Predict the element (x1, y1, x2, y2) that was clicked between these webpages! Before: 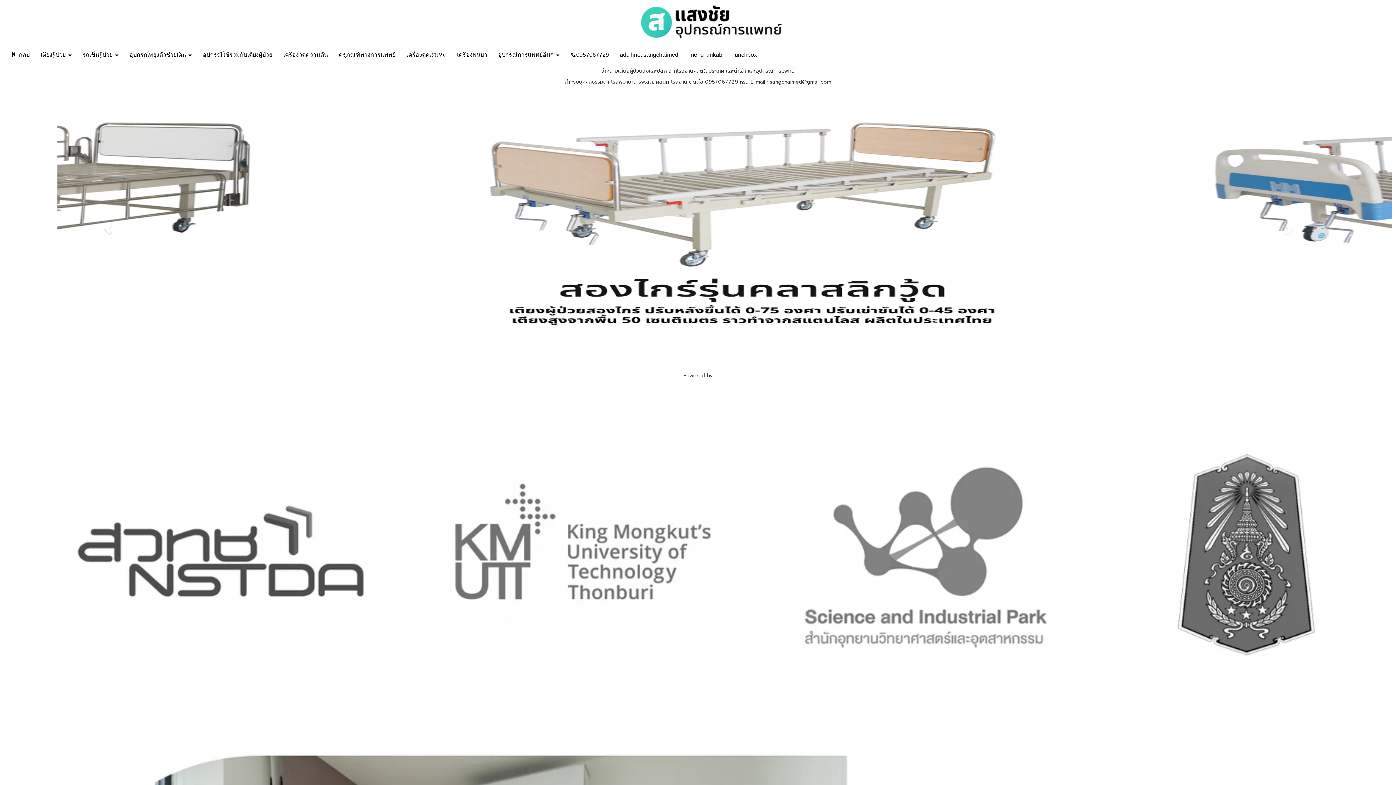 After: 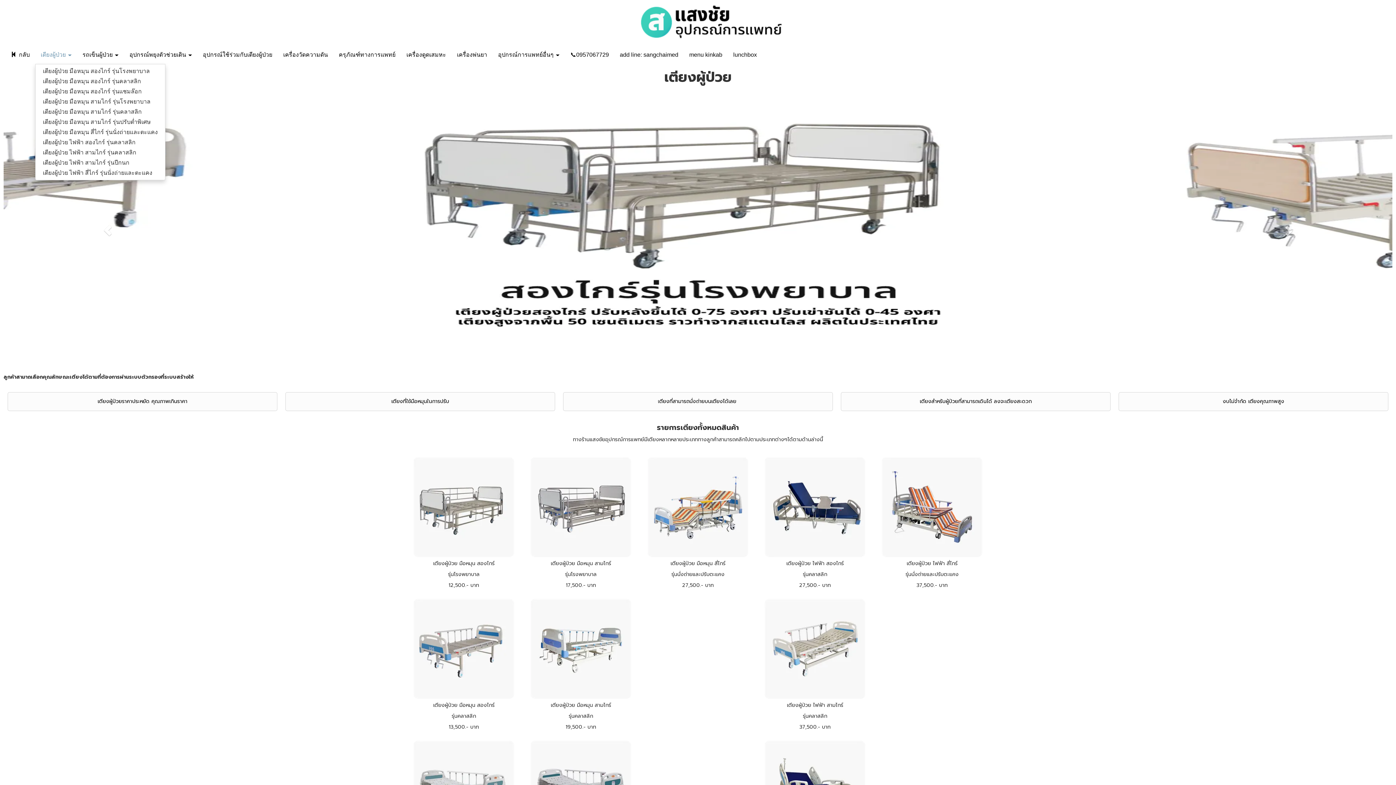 Action: bbox: (35, 46, 77, 64) label: เตียงผู้ป่วย 